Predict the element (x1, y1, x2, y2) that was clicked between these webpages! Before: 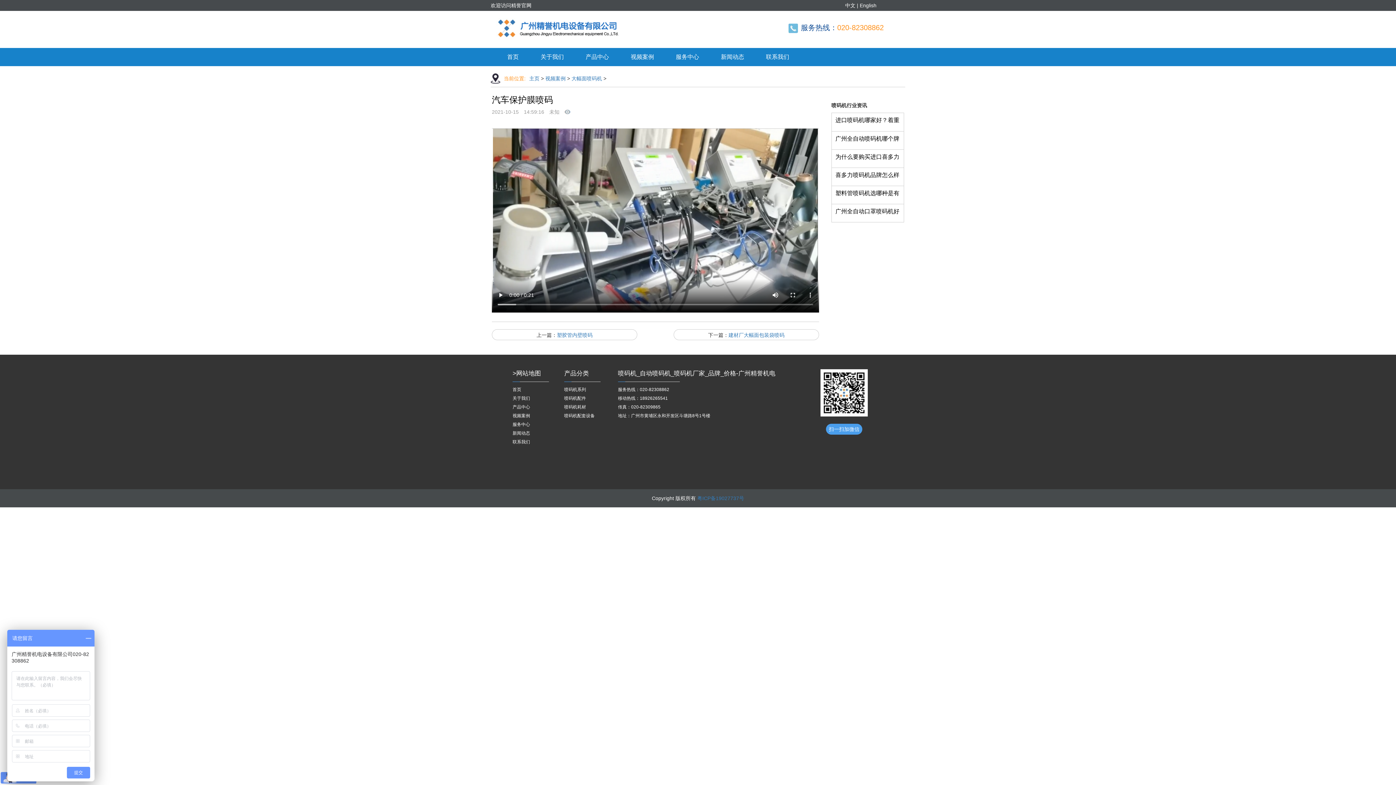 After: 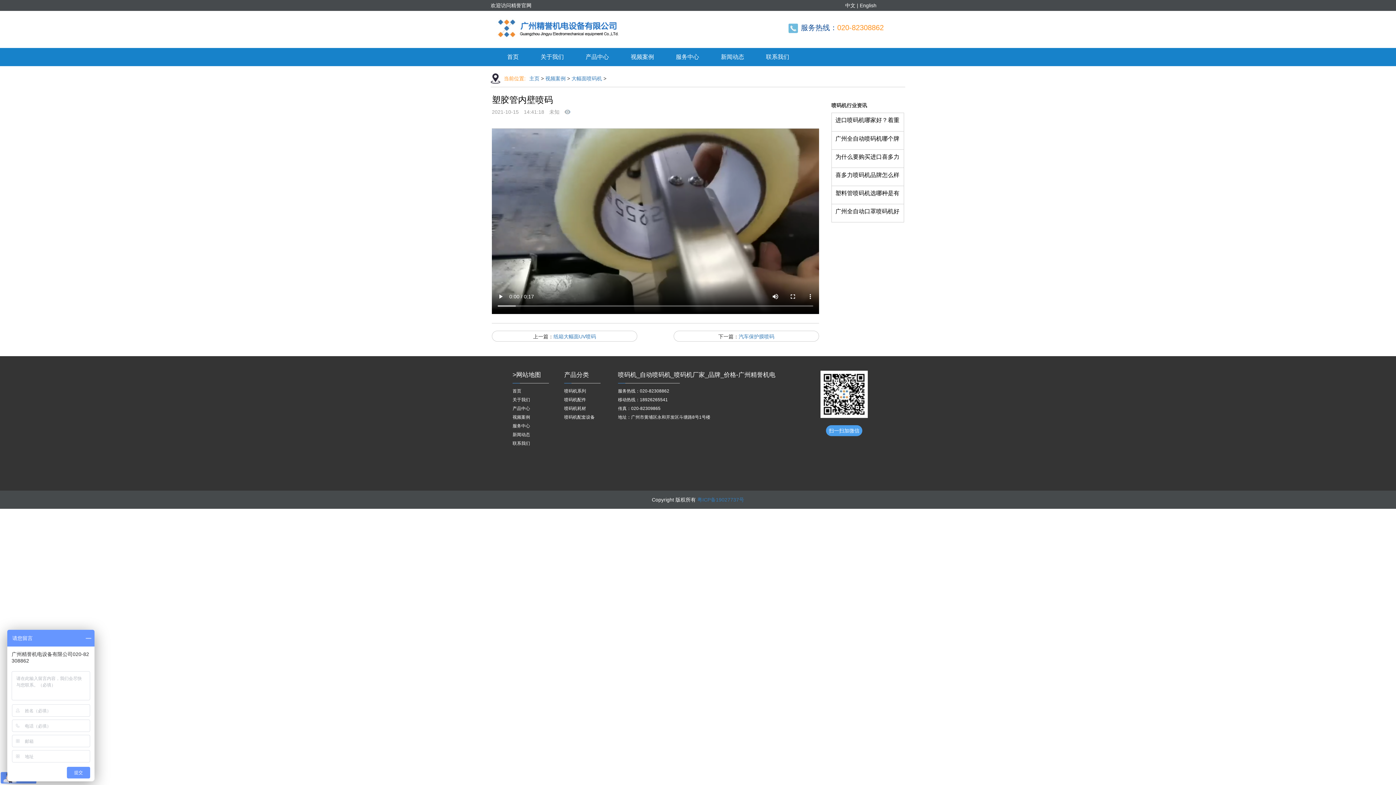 Action: label: 塑胶管内壁喷码 bbox: (557, 332, 592, 338)